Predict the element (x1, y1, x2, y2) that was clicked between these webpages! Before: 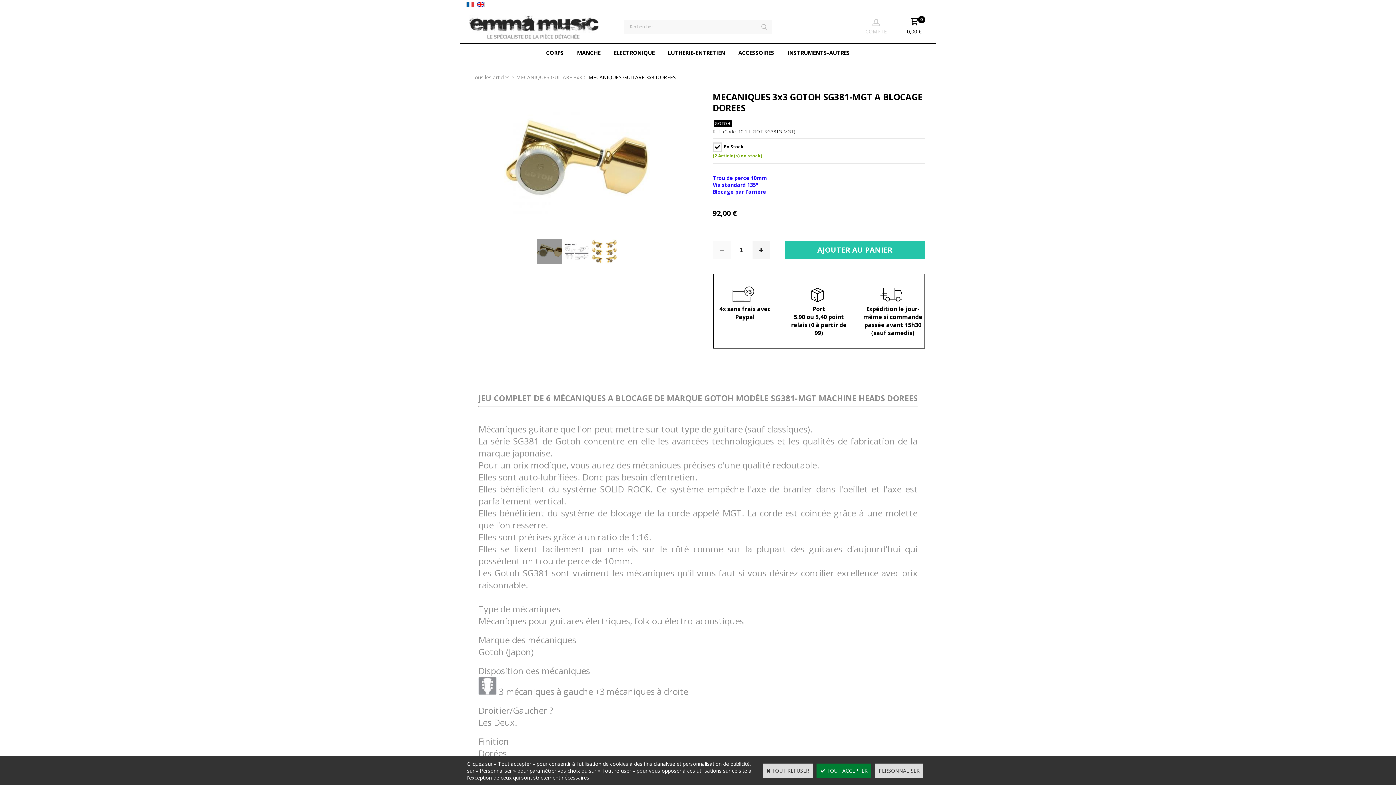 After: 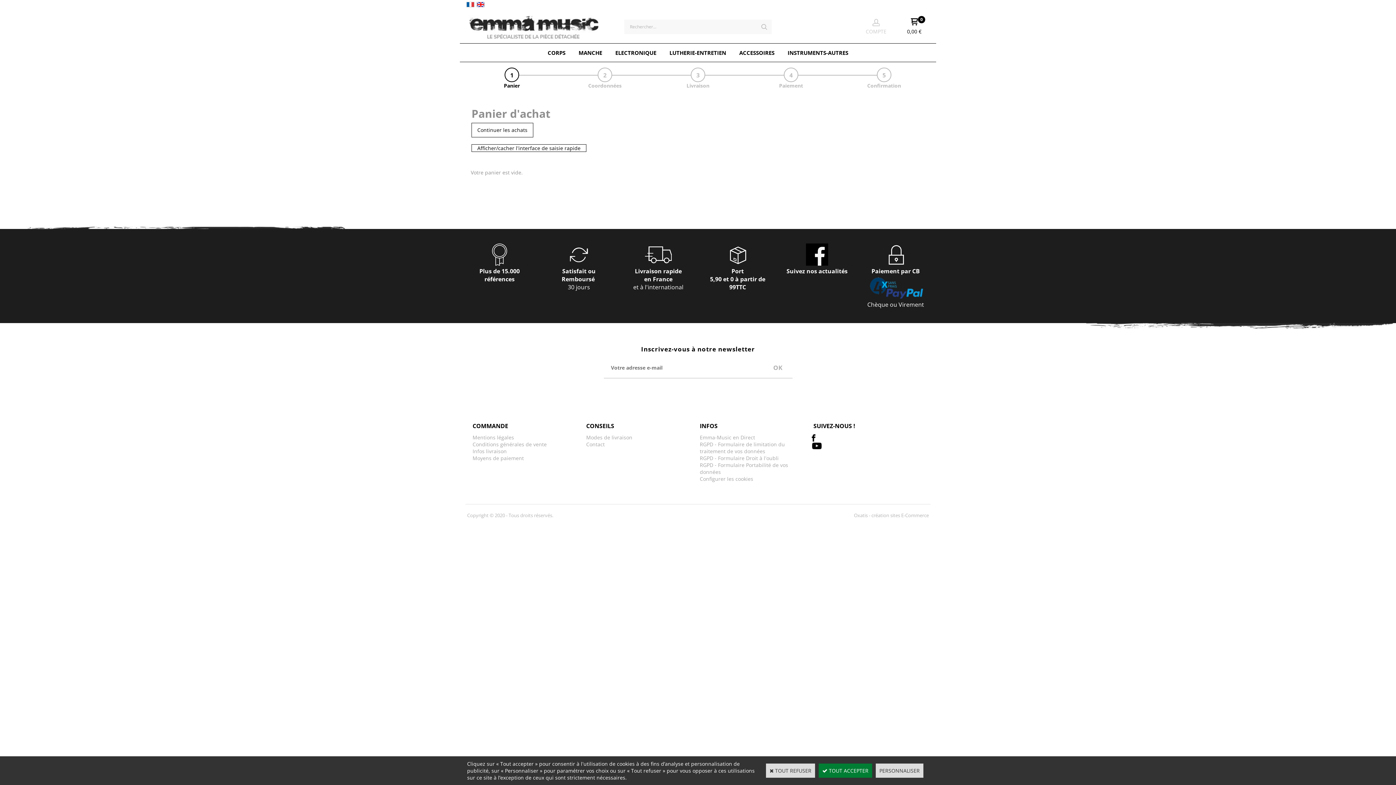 Action: bbox: (910, 18, 918, 27)